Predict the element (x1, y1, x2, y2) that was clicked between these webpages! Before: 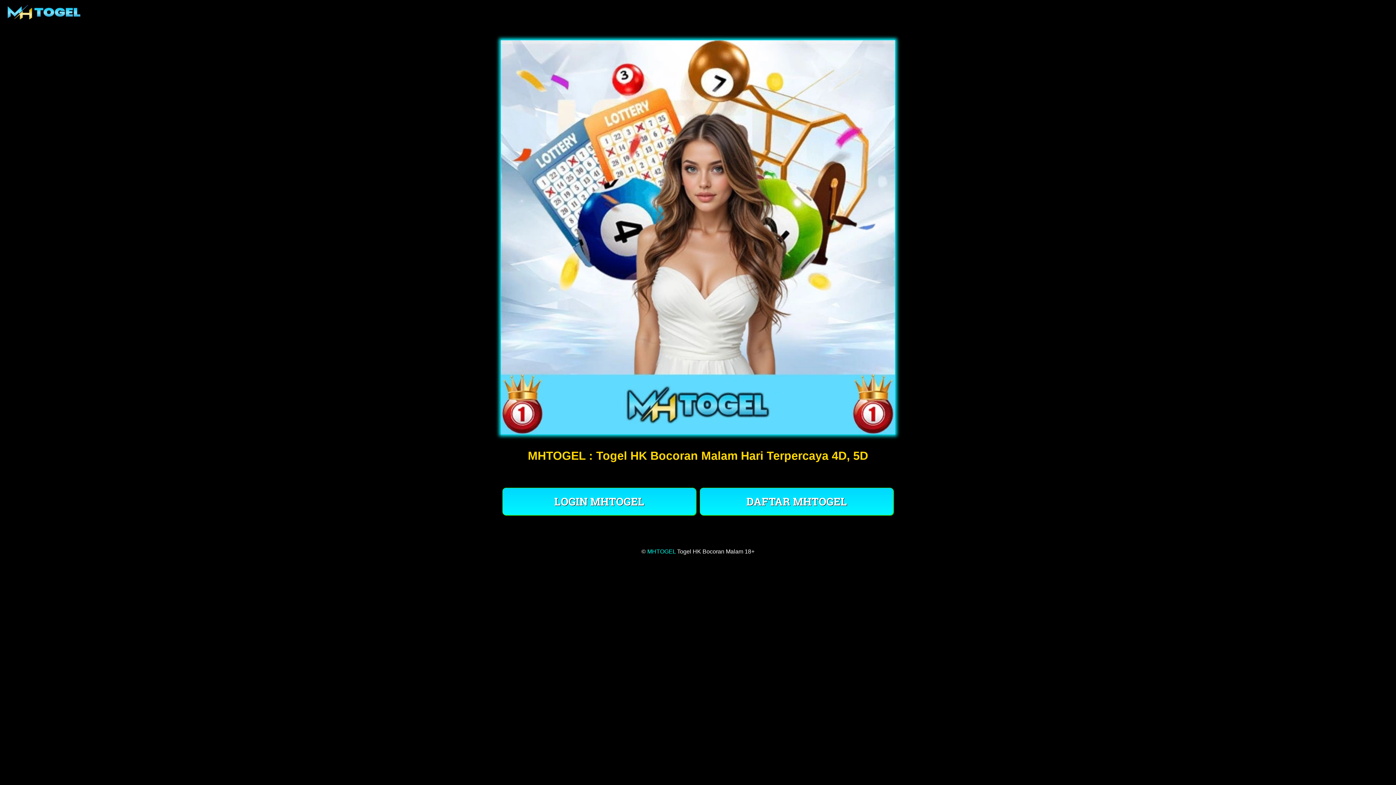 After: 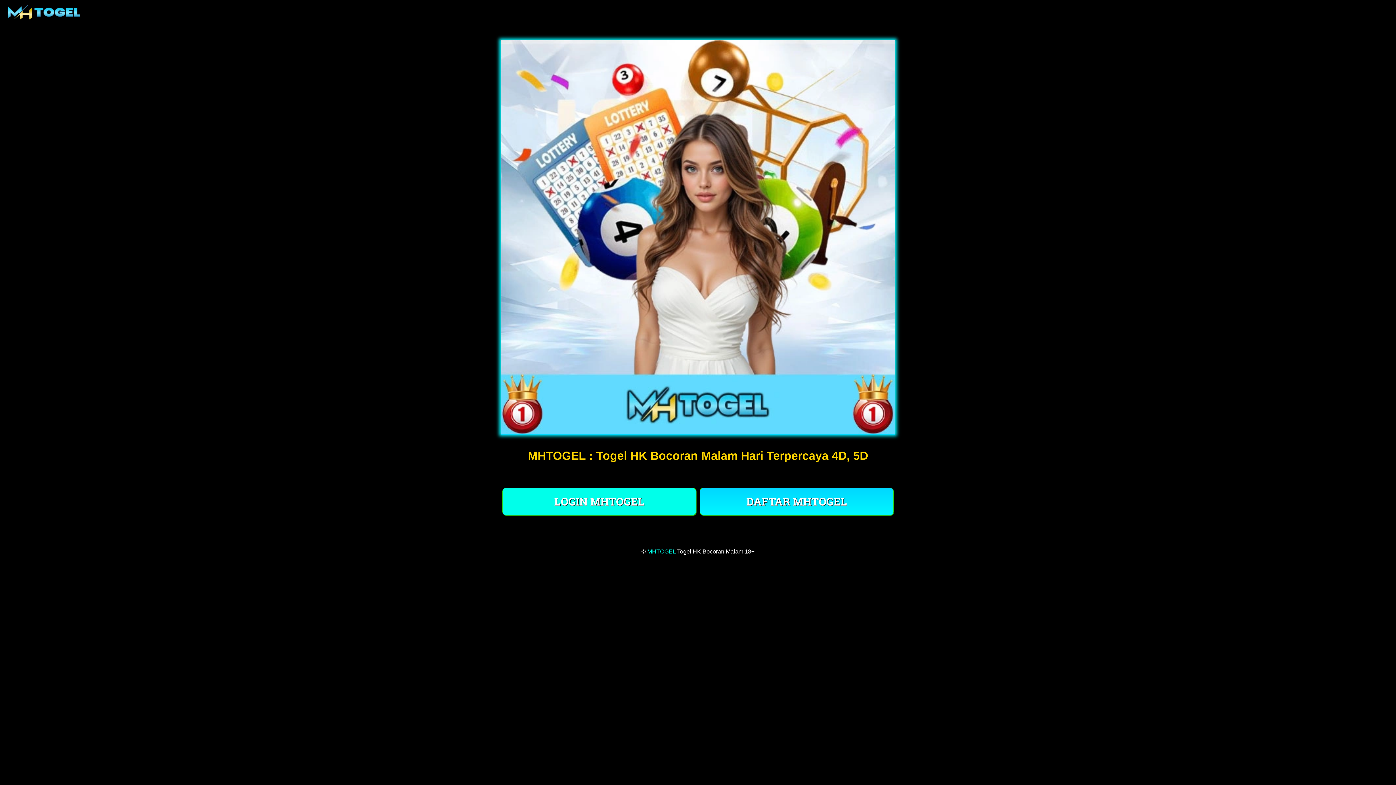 Action: label: LOGIN MHTOGEL bbox: (502, 488, 696, 515)